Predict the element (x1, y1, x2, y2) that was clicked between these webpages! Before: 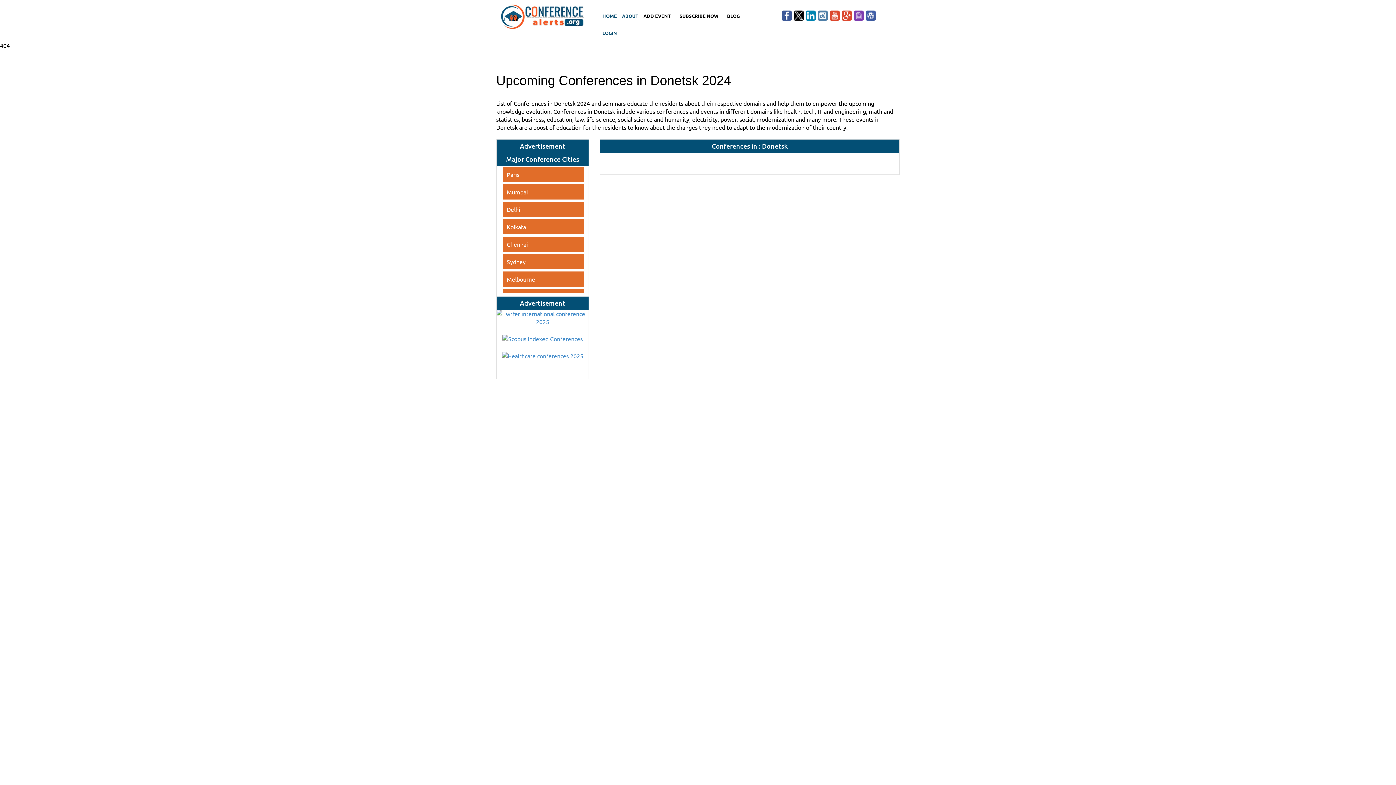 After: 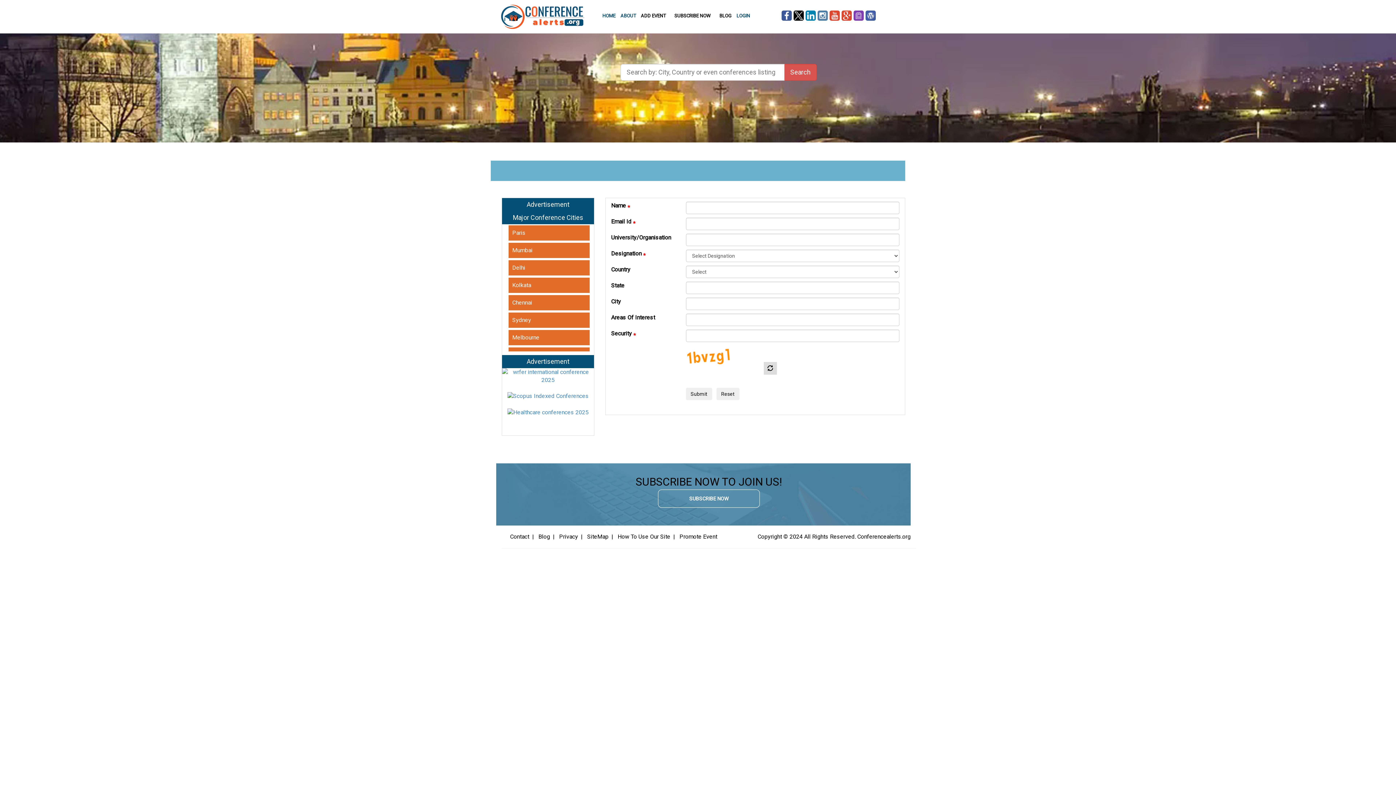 Action: bbox: (677, 7, 721, 24) label: SUBSCRIBE NOW